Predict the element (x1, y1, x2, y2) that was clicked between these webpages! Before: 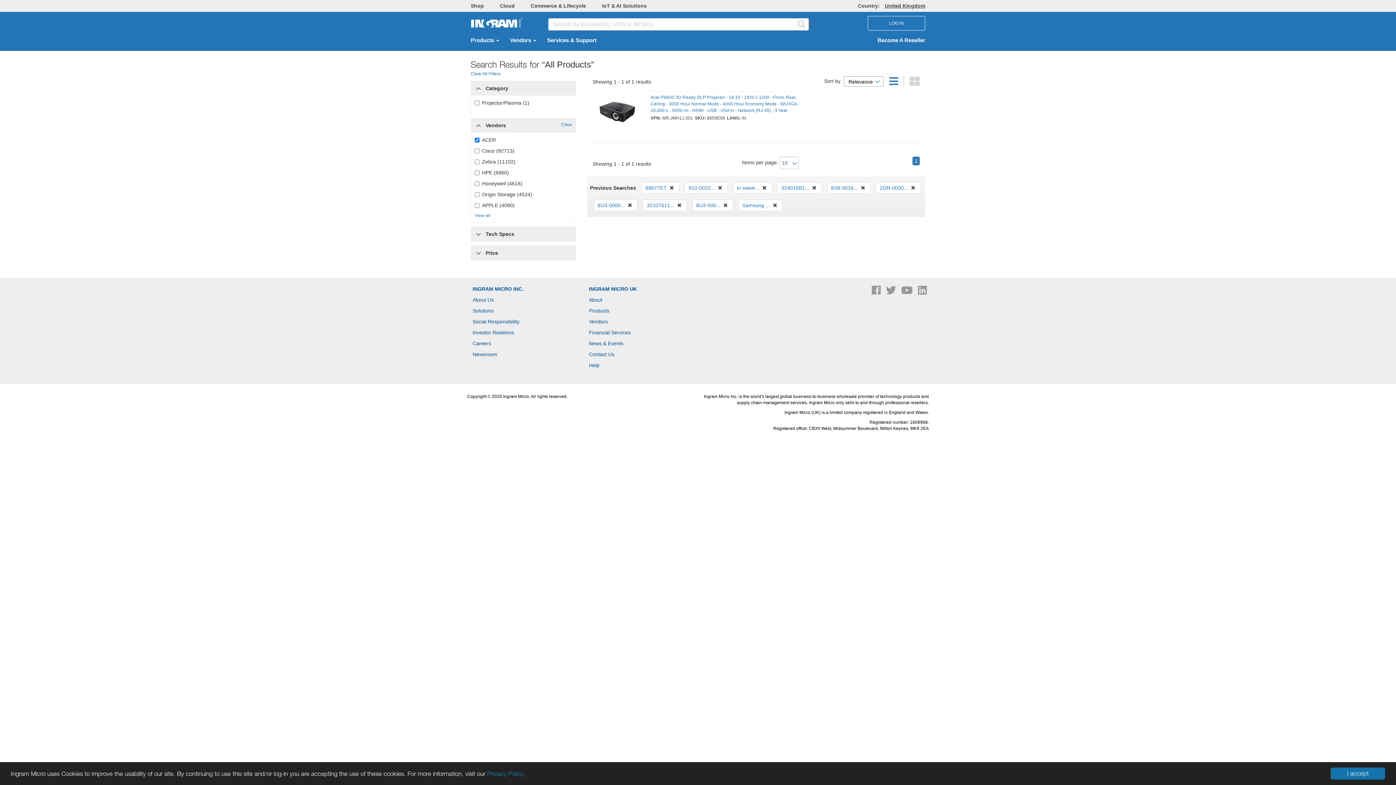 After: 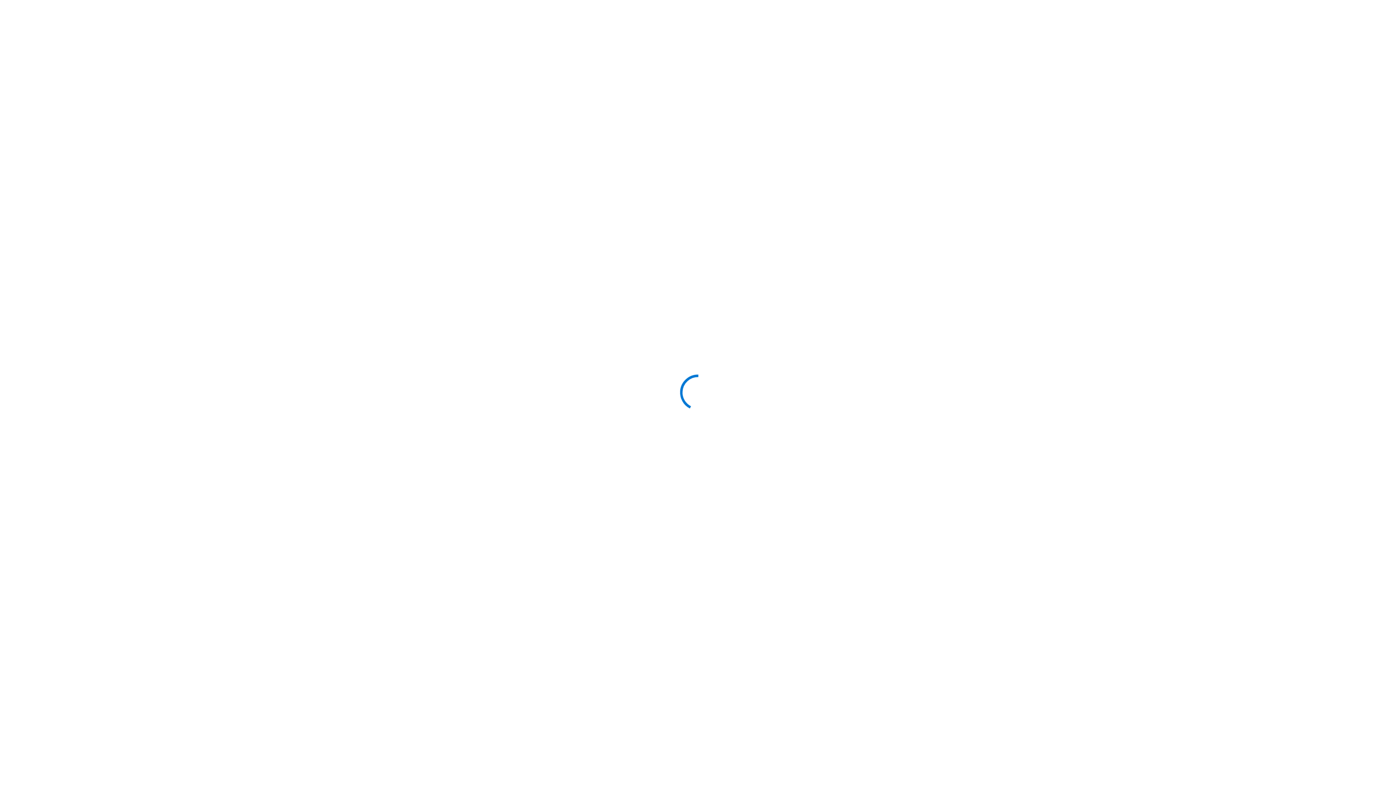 Action: bbox: (470, 19, 524, 25)